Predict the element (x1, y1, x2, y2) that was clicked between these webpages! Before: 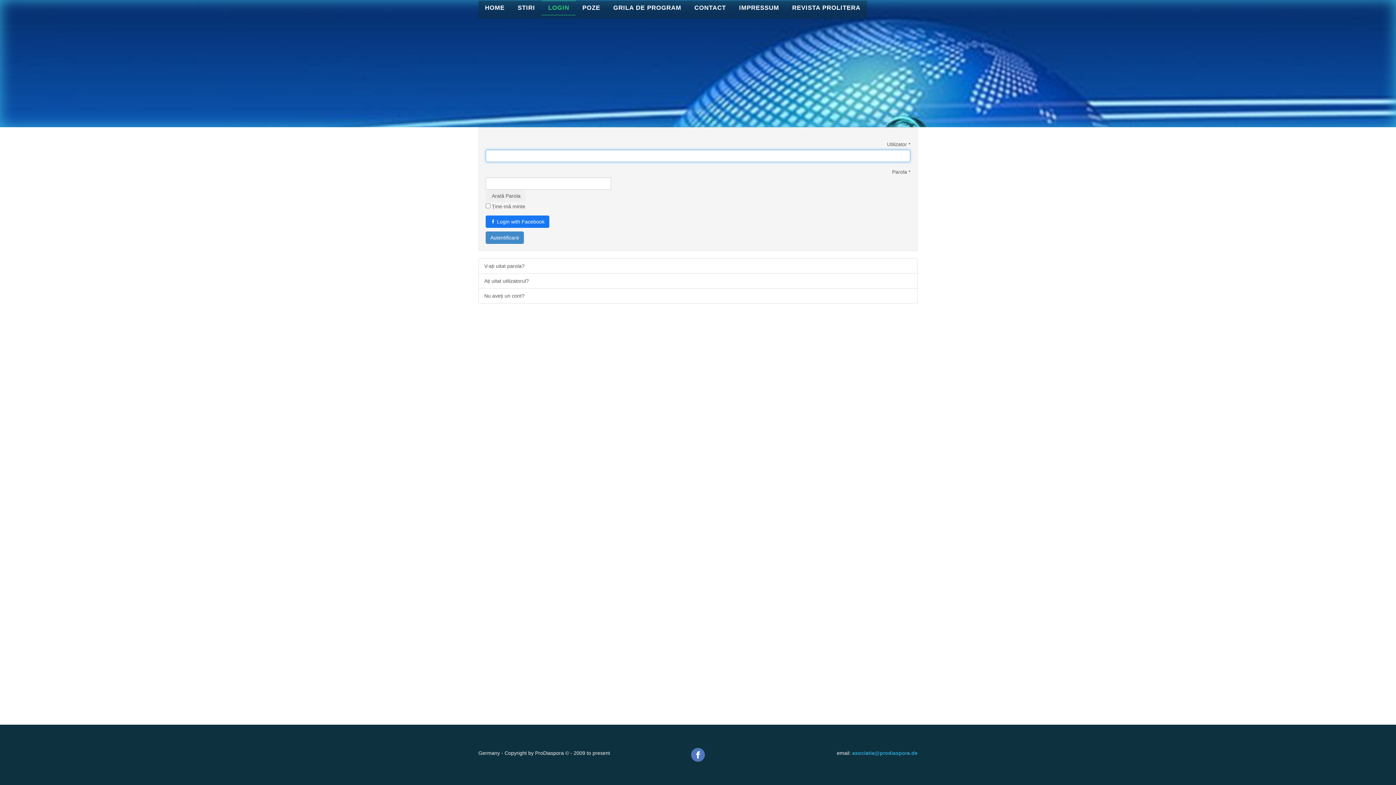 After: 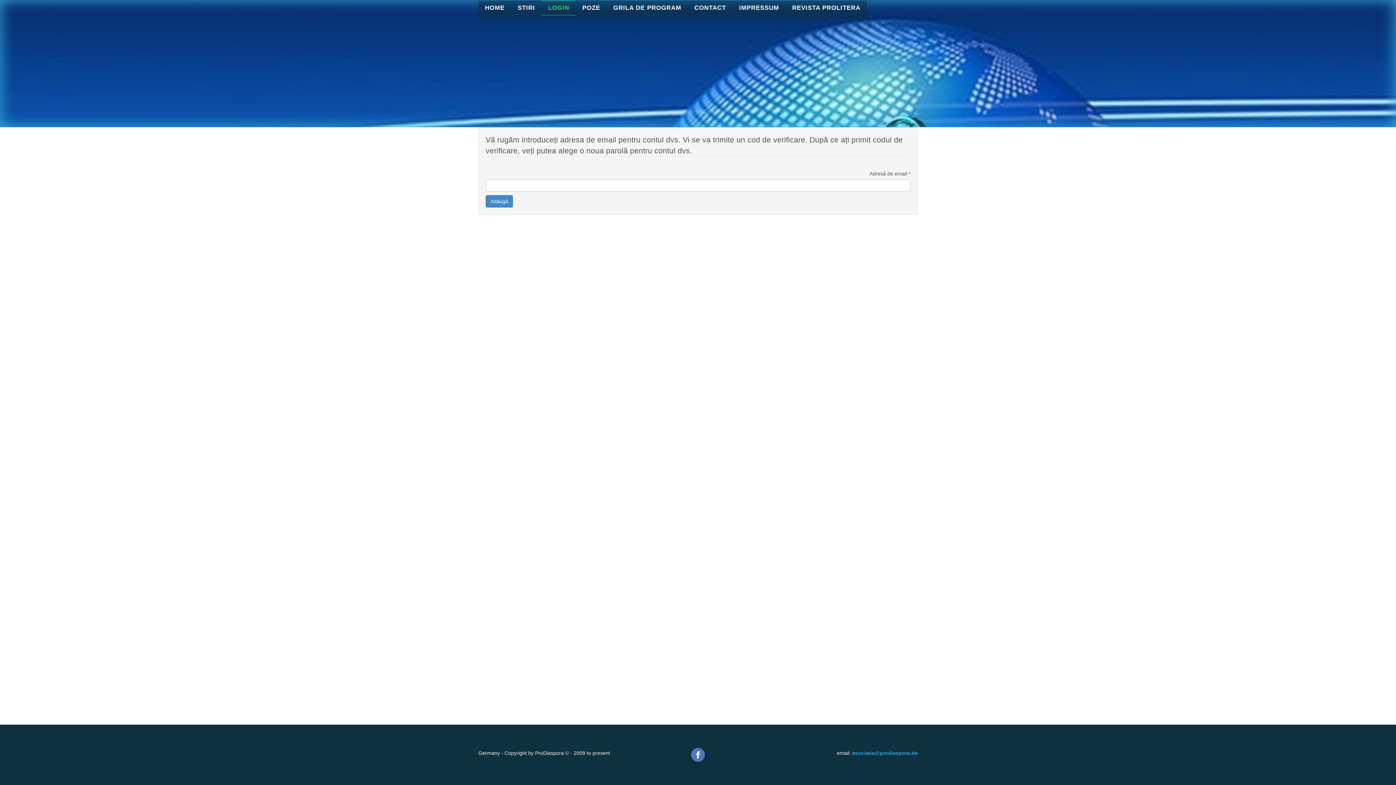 Action: bbox: (478, 258, 917, 273) label: V-ați uitat parola?